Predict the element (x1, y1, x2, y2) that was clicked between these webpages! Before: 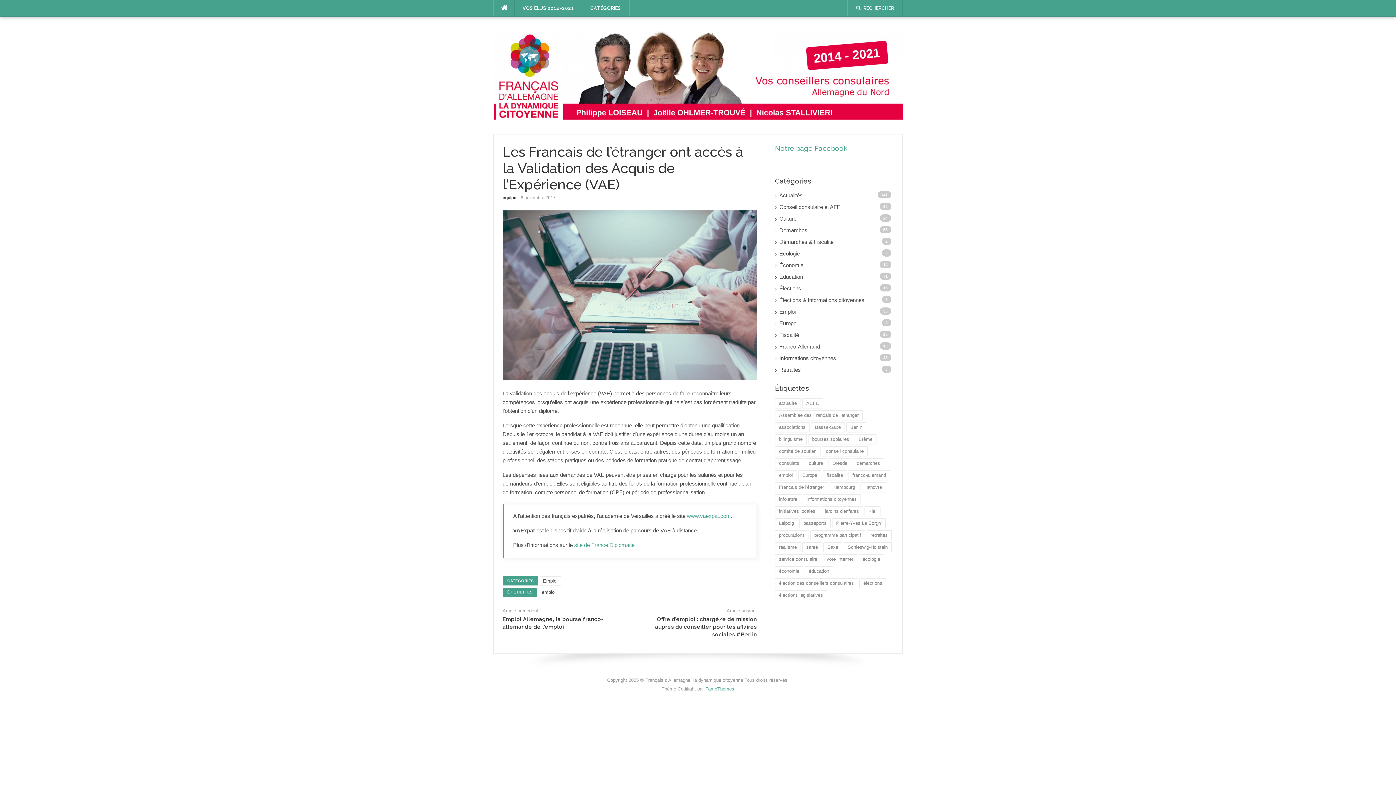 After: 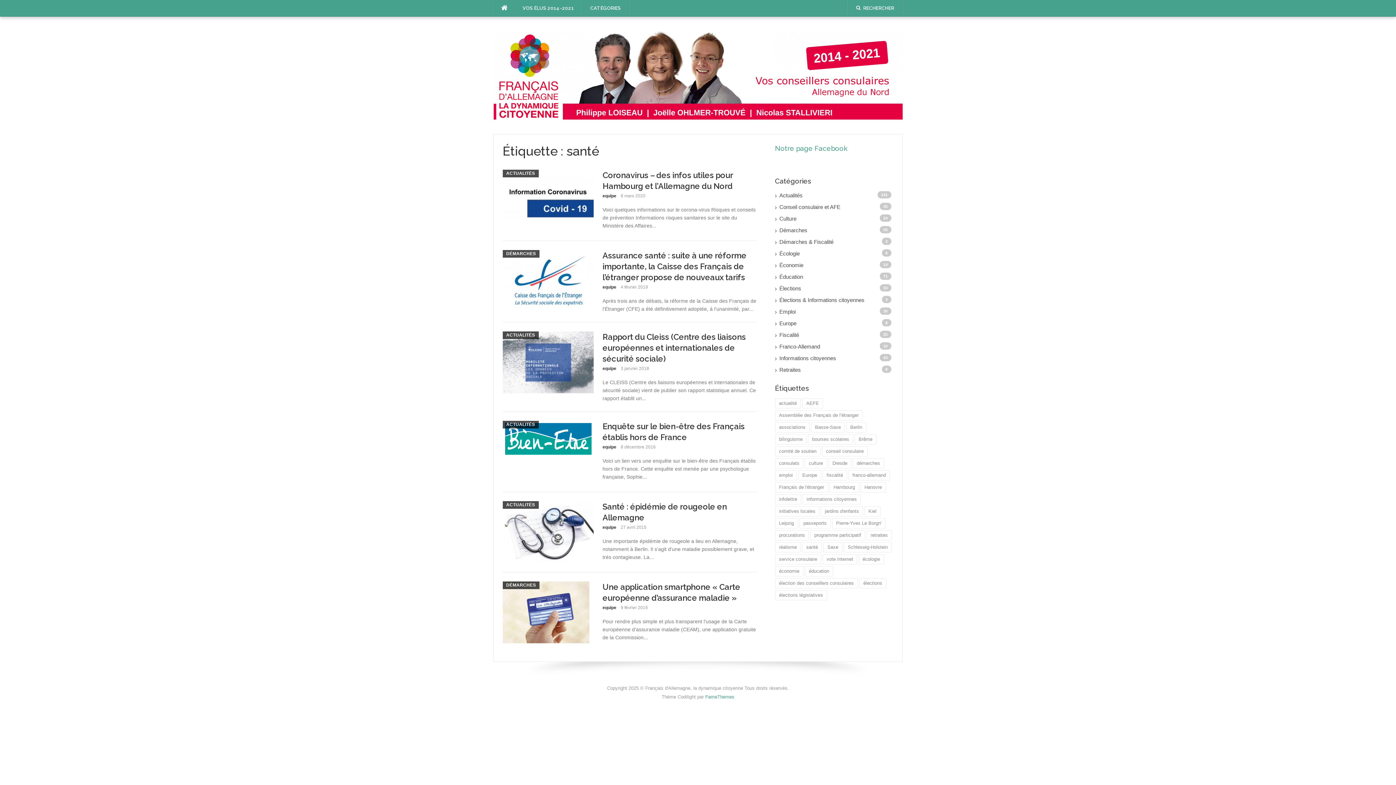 Action: label: santé (6 éléments) bbox: (802, 542, 822, 552)